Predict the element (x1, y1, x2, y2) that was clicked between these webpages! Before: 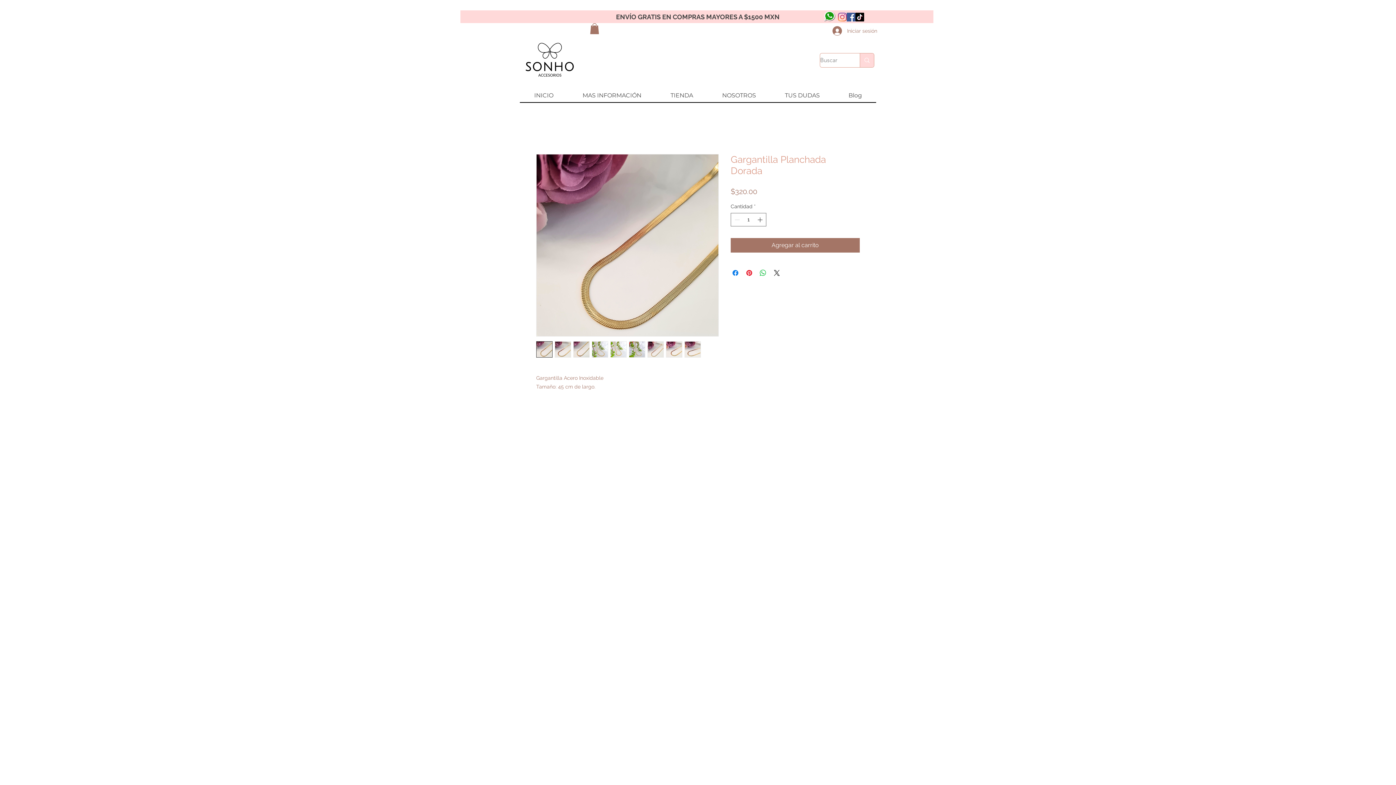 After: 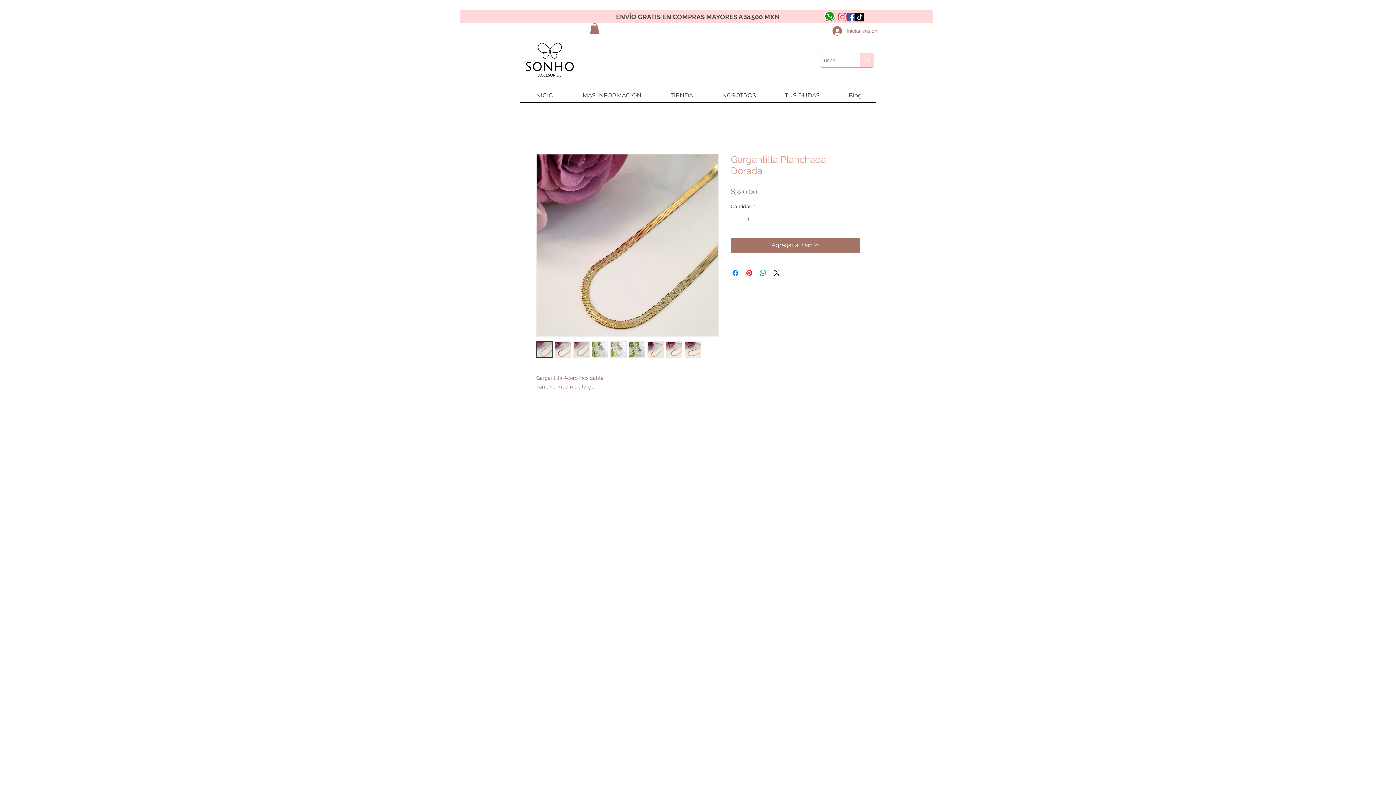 Action: bbox: (573, 341, 589, 357)